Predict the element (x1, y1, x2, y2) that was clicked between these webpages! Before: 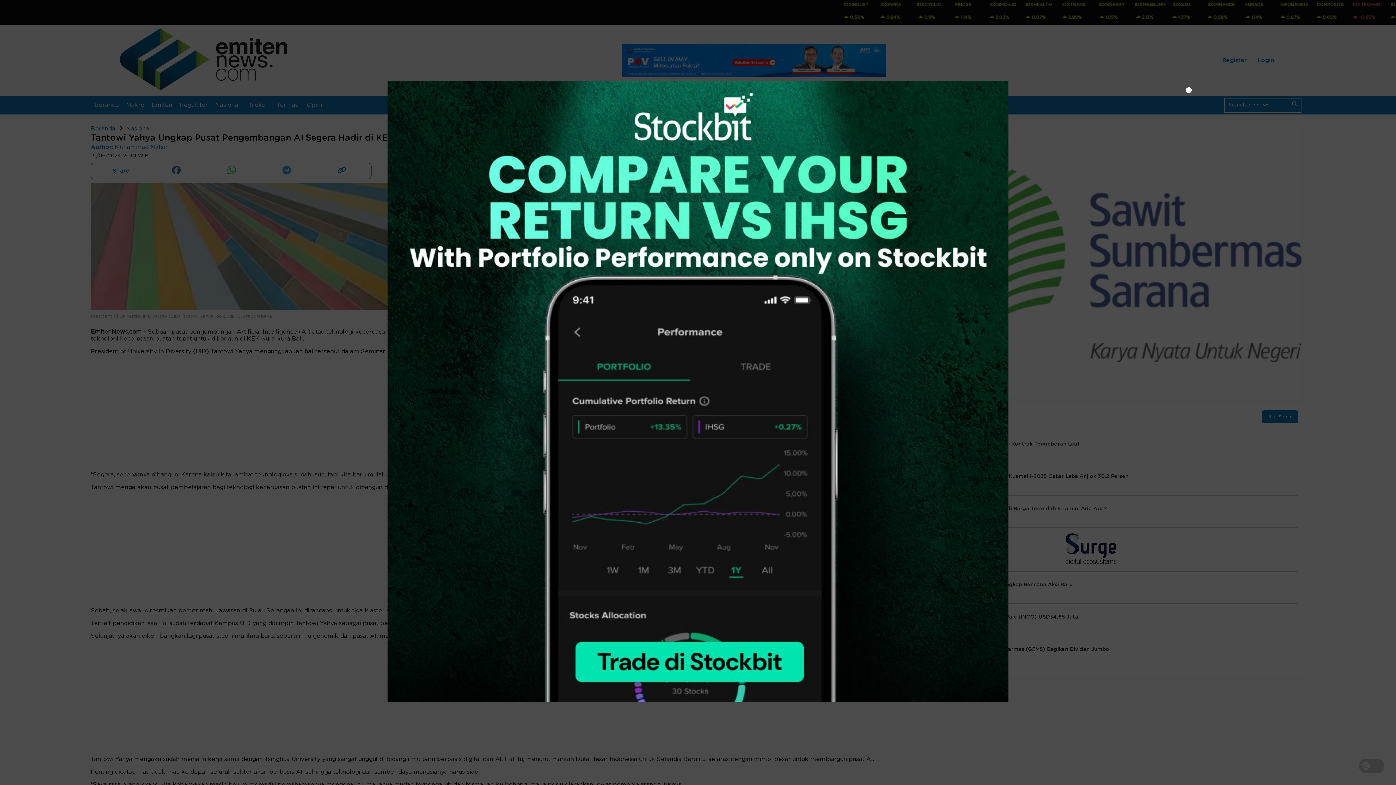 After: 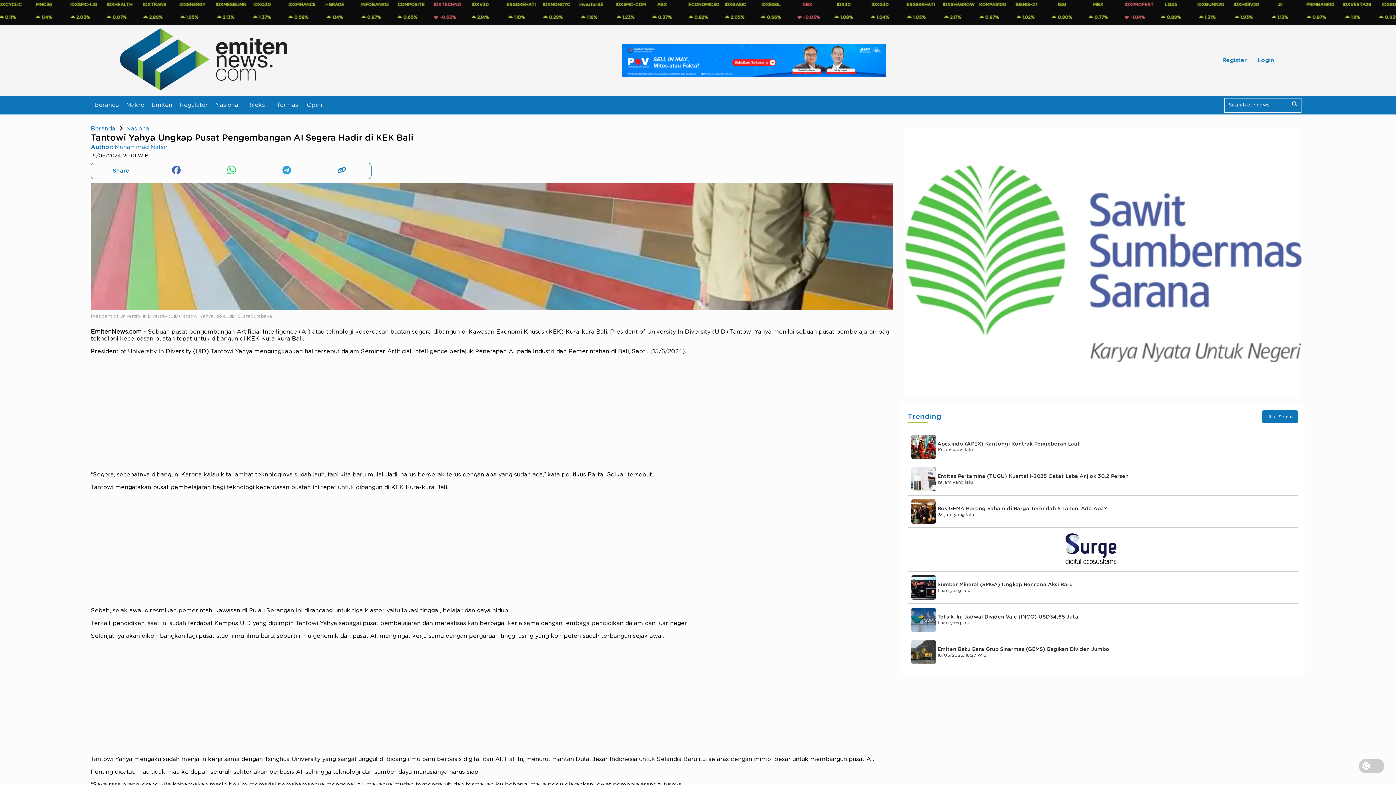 Action: bbox: (1163, 81, 1214, 97)